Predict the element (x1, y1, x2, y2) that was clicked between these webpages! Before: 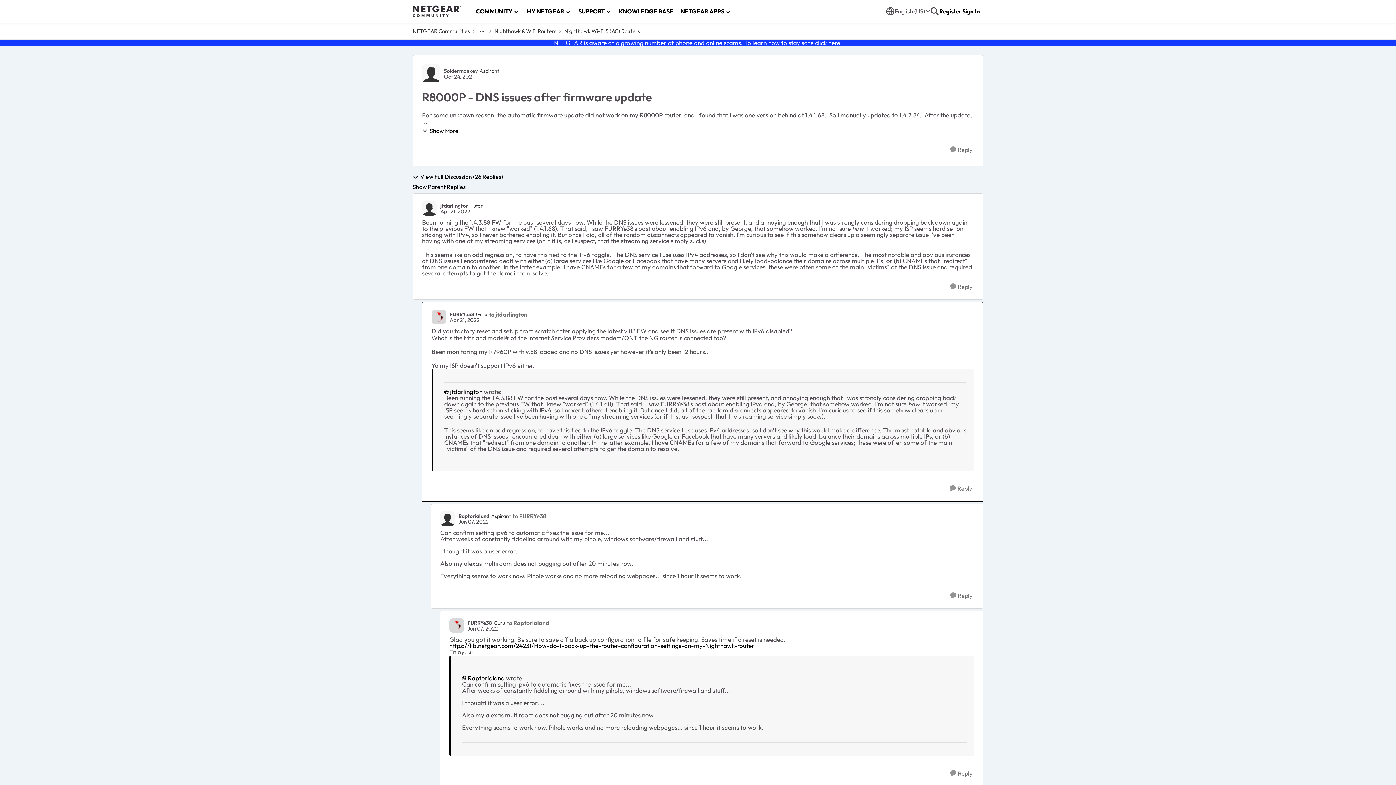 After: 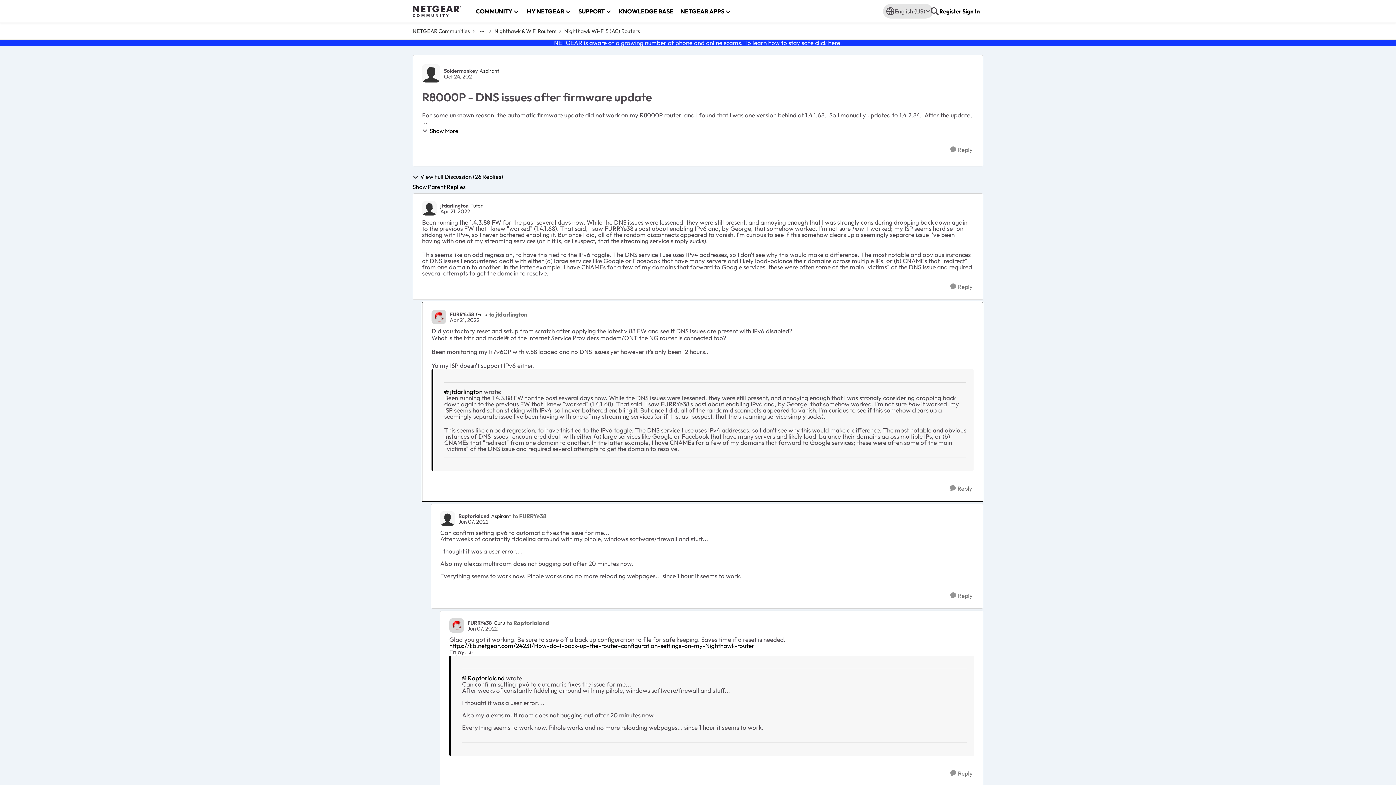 Action: bbox: (883, 4, 933, 18) label: Language selector